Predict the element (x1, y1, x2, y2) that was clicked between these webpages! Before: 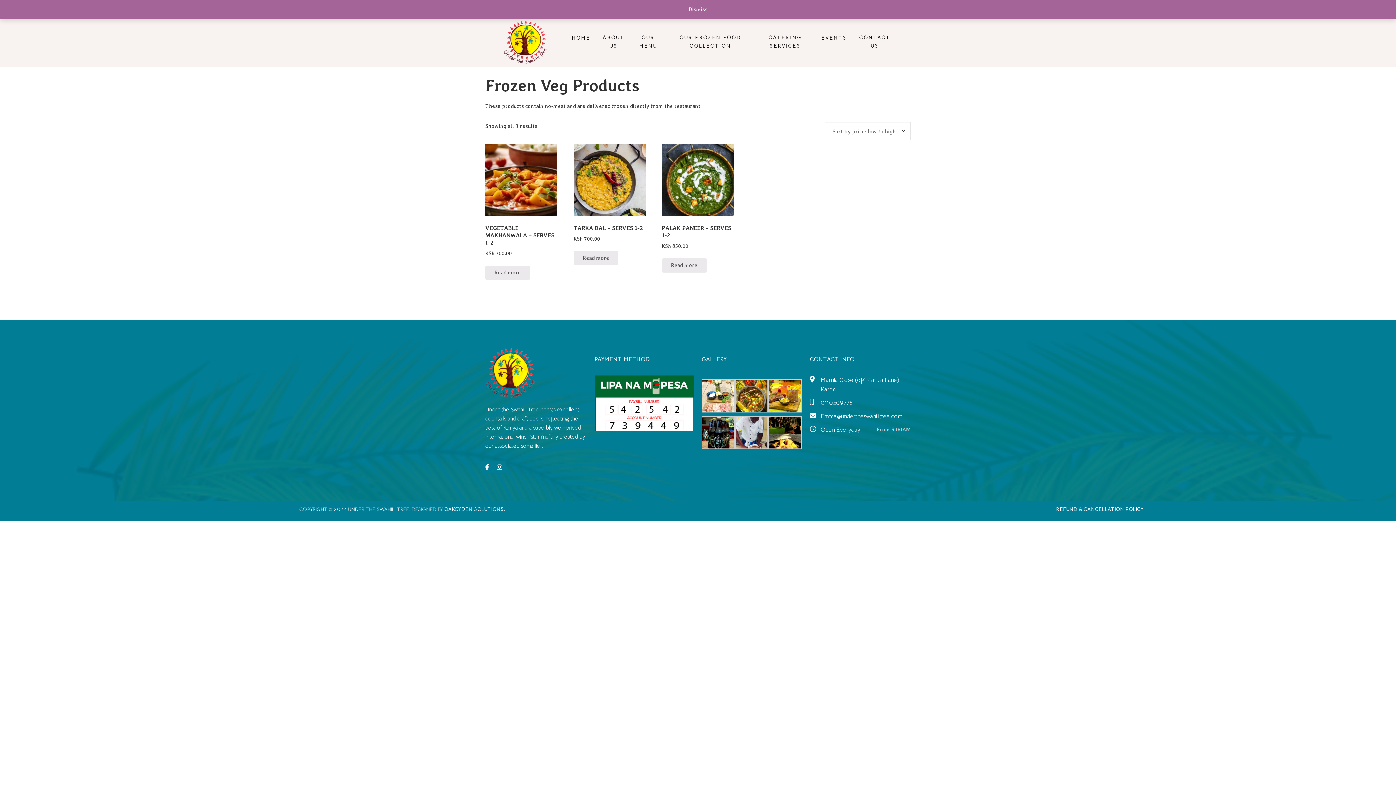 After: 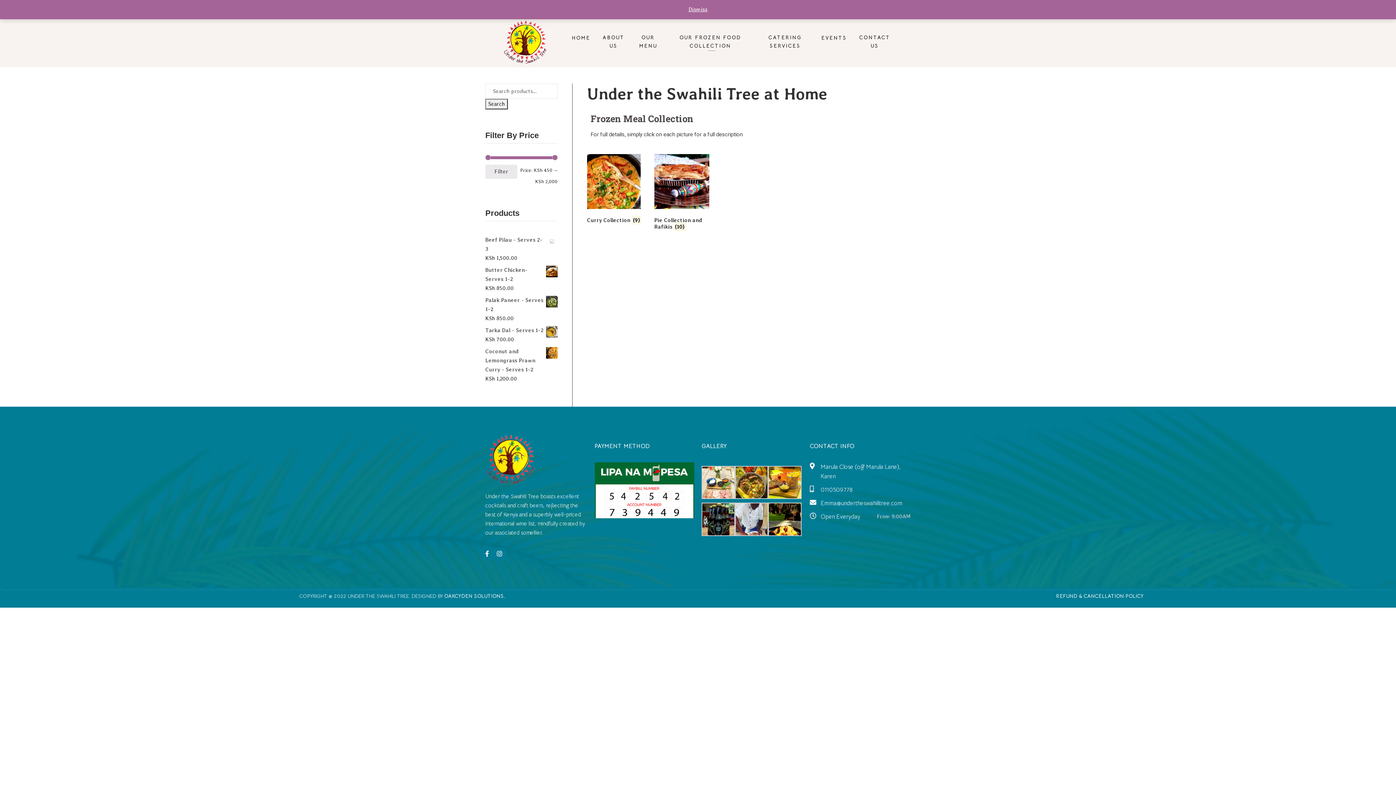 Action: label: OUR FROZEN FOOD COLLECTION bbox: (667, 33, 756, 50)